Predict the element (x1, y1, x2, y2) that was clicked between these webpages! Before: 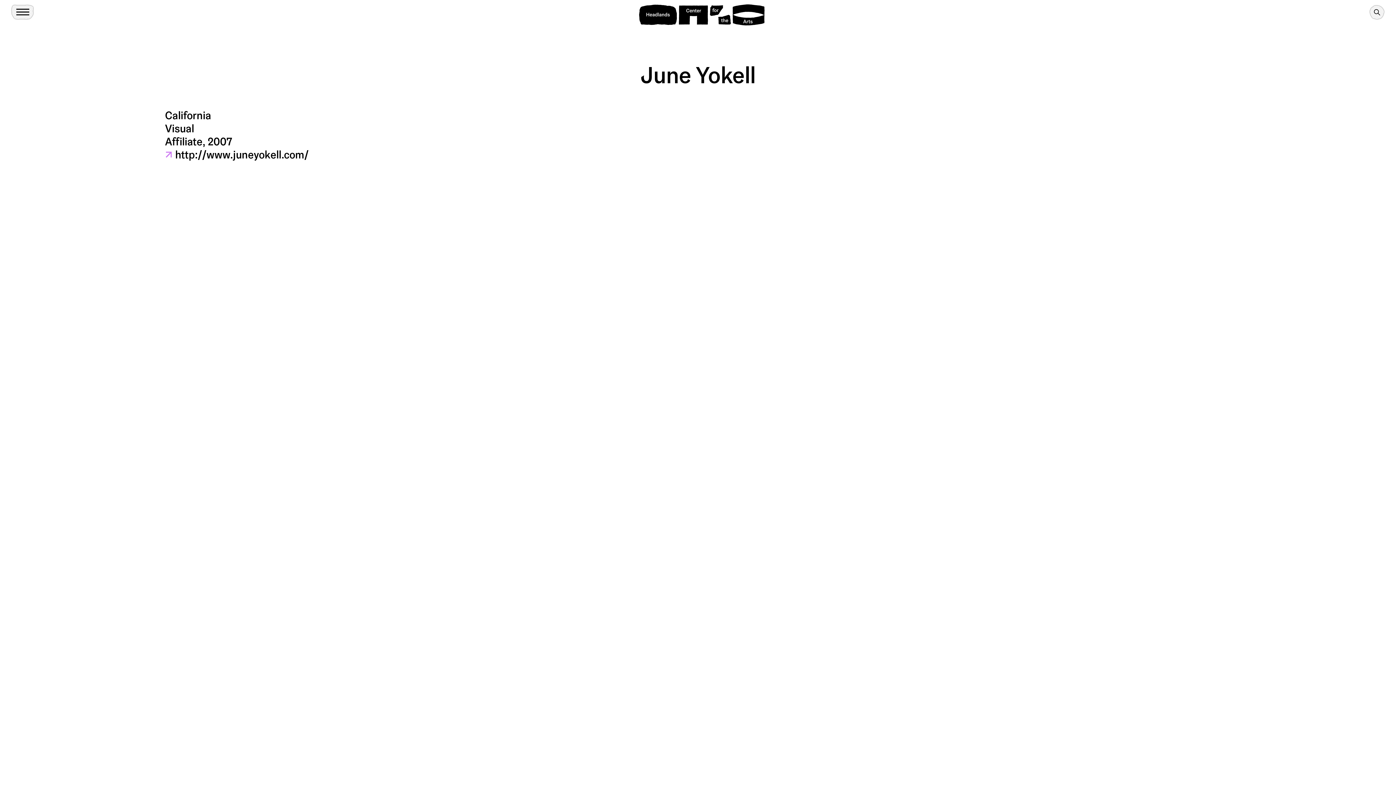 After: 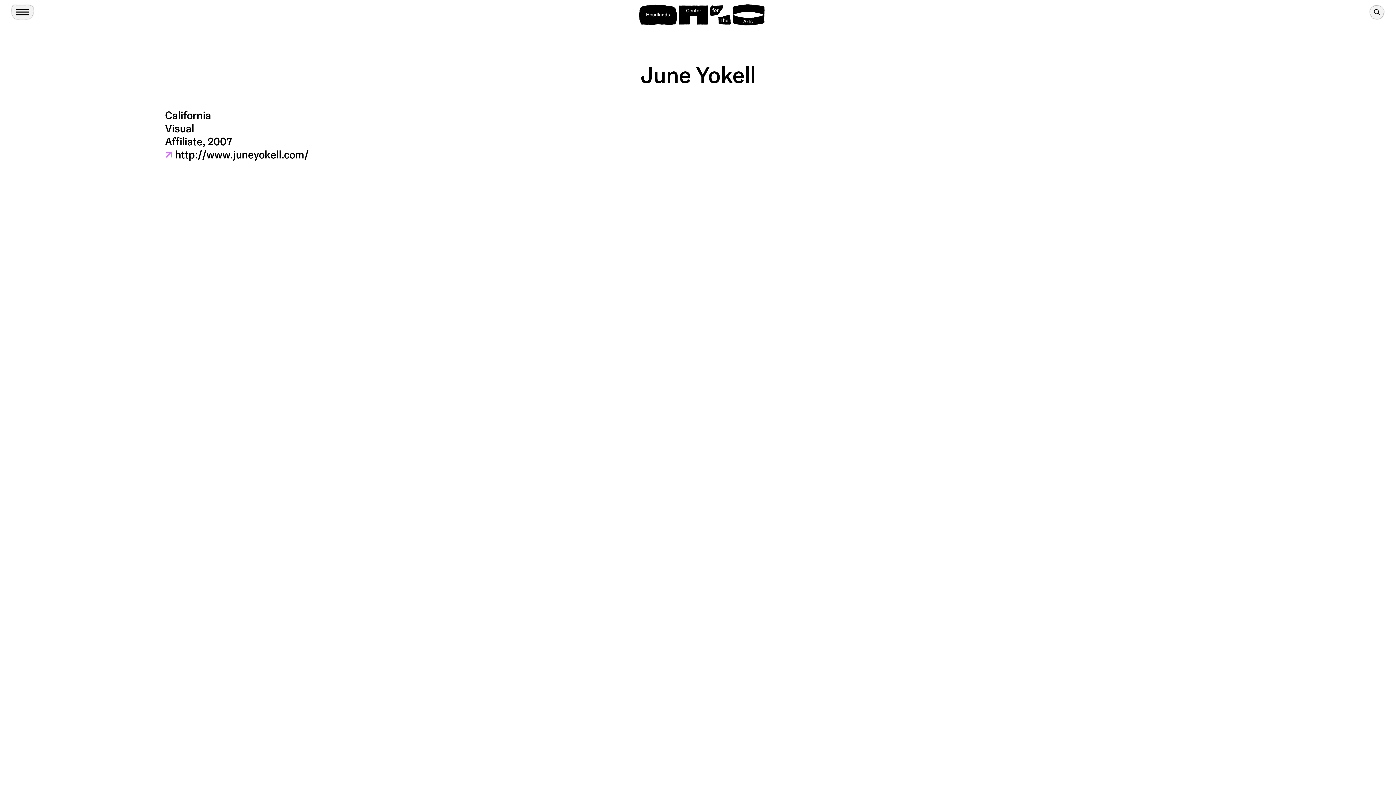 Action: bbox: (165, 147, 308, 161) label: ↗ http://www.juneyokell.com/